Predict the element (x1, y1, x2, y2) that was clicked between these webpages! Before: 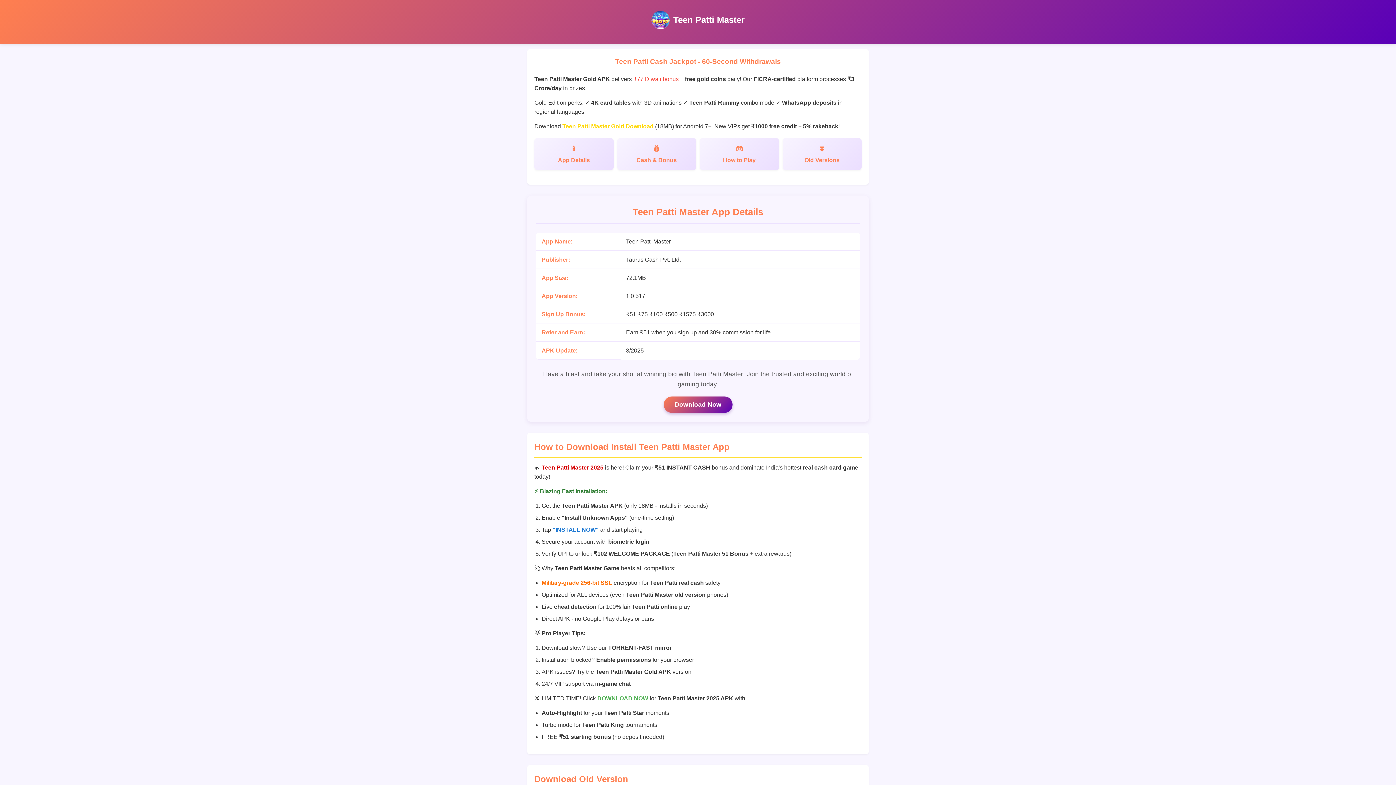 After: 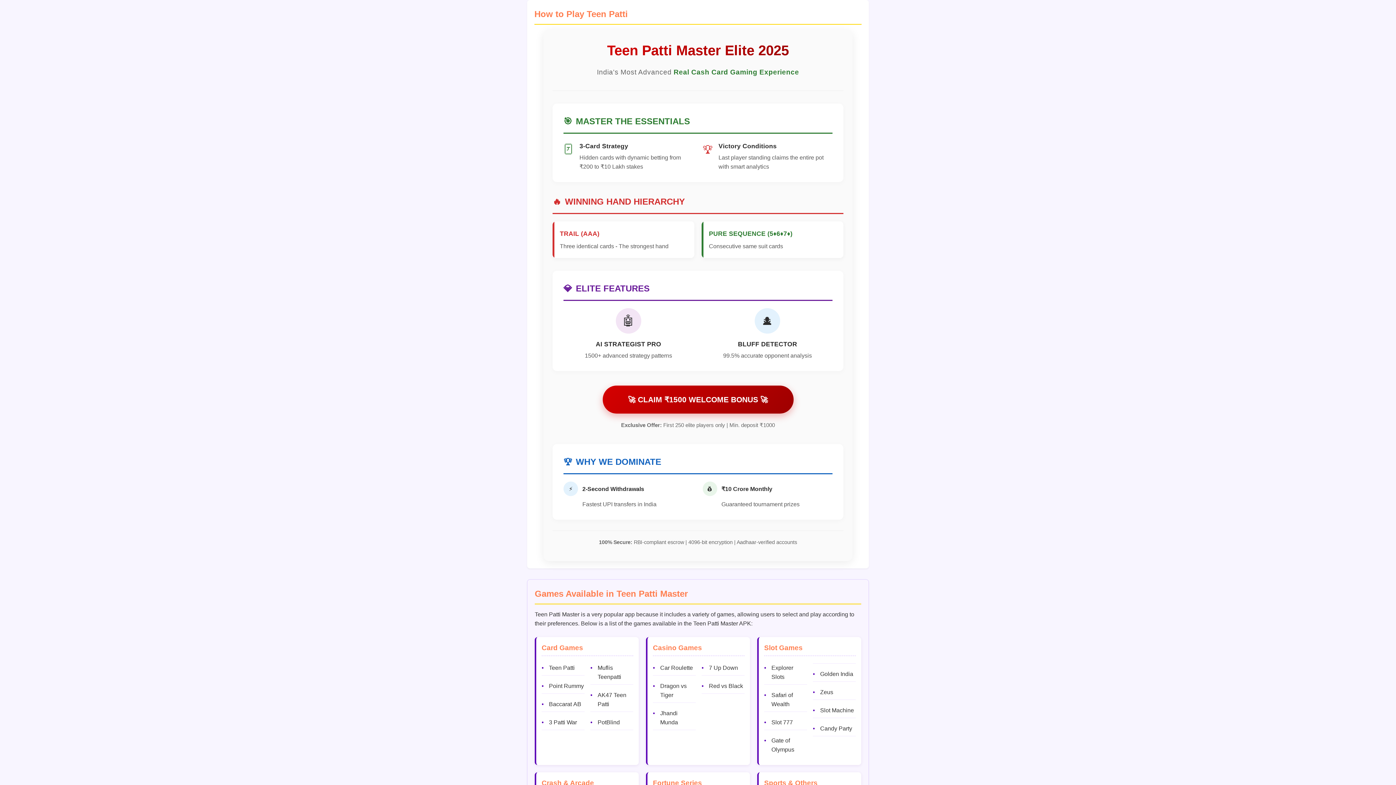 Action: label: How to Play bbox: (700, 138, 779, 170)